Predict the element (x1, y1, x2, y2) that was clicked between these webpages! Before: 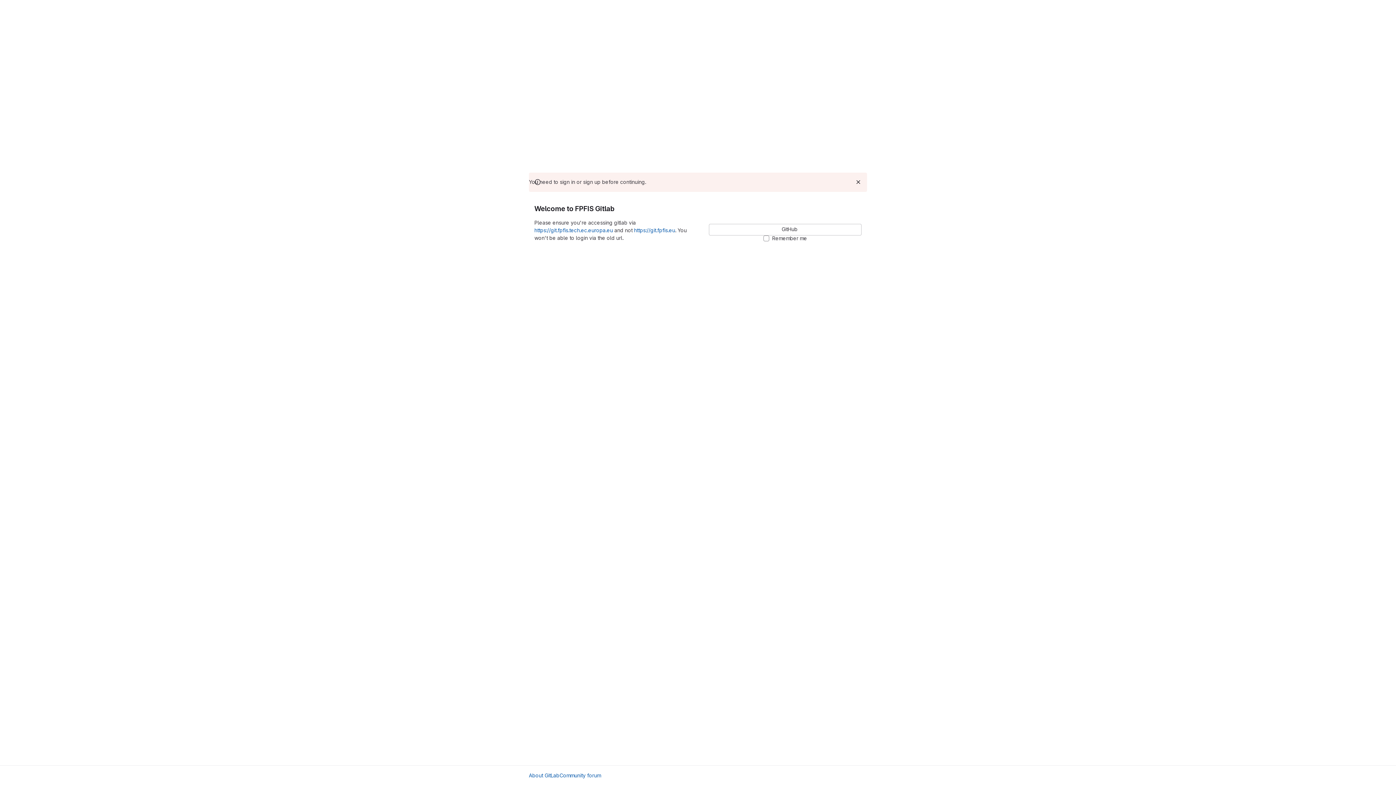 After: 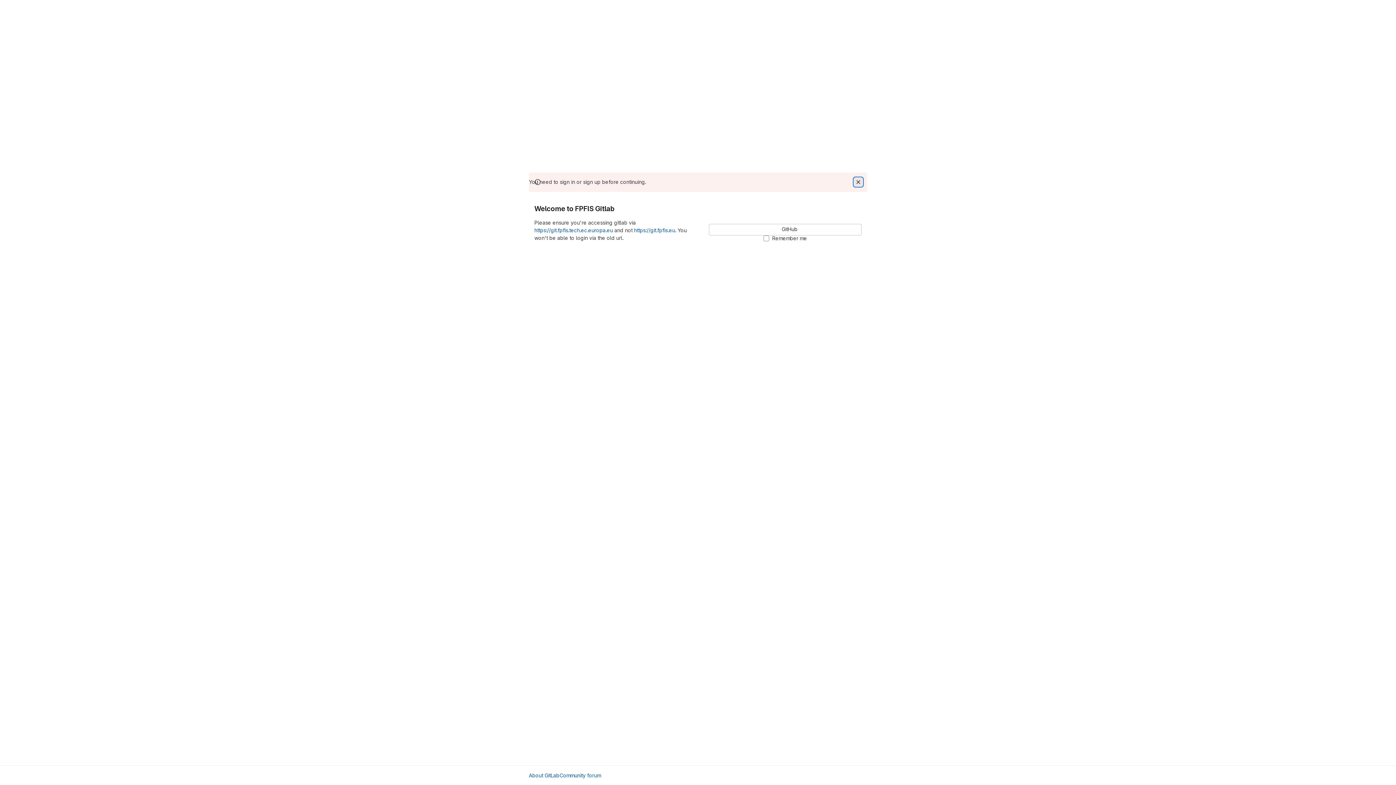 Action: bbox: (854, 177, 862, 186) label: Dismiss